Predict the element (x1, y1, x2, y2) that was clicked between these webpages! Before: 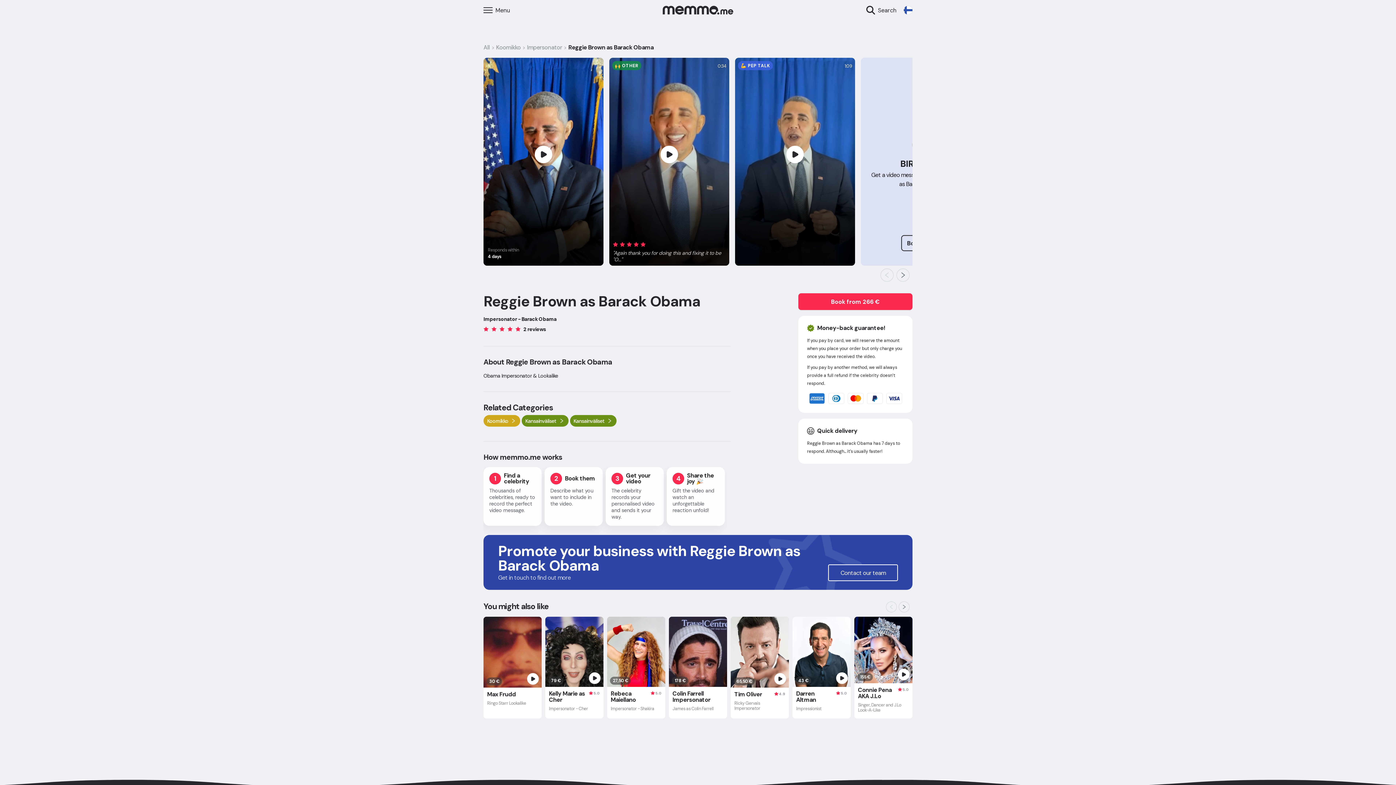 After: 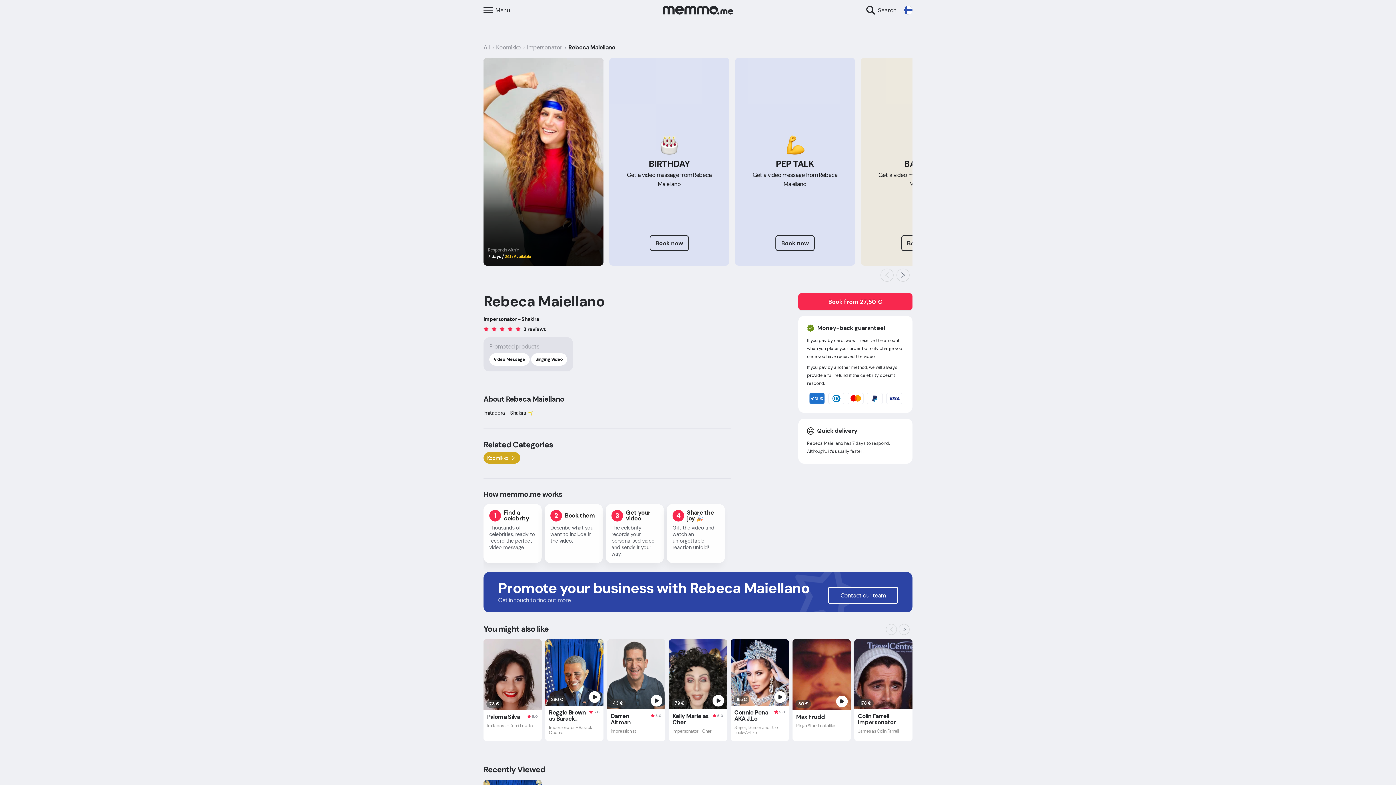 Action: label: 27,50 €
Rebeca Maiellano
5.0
Impersonator - Shakira bbox: (607, 616, 665, 718)